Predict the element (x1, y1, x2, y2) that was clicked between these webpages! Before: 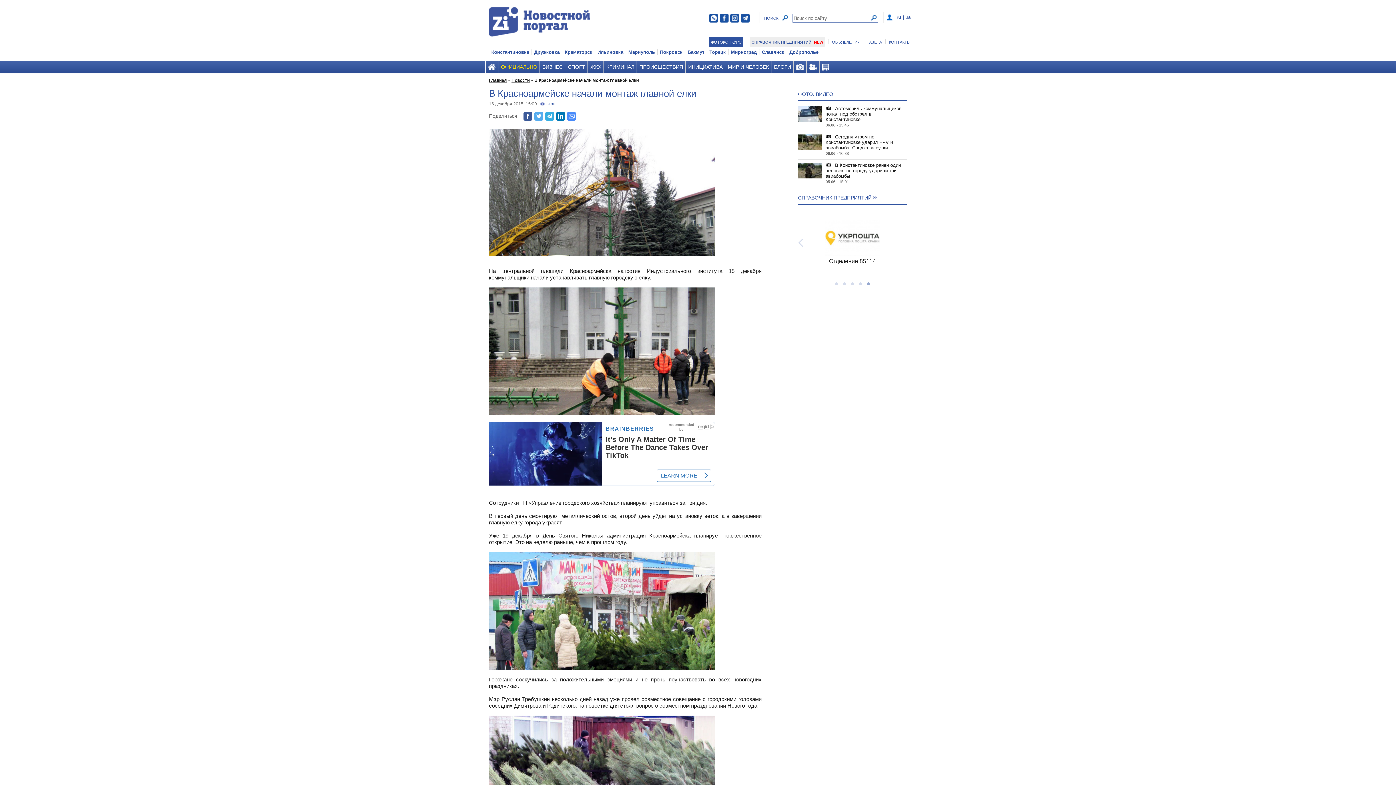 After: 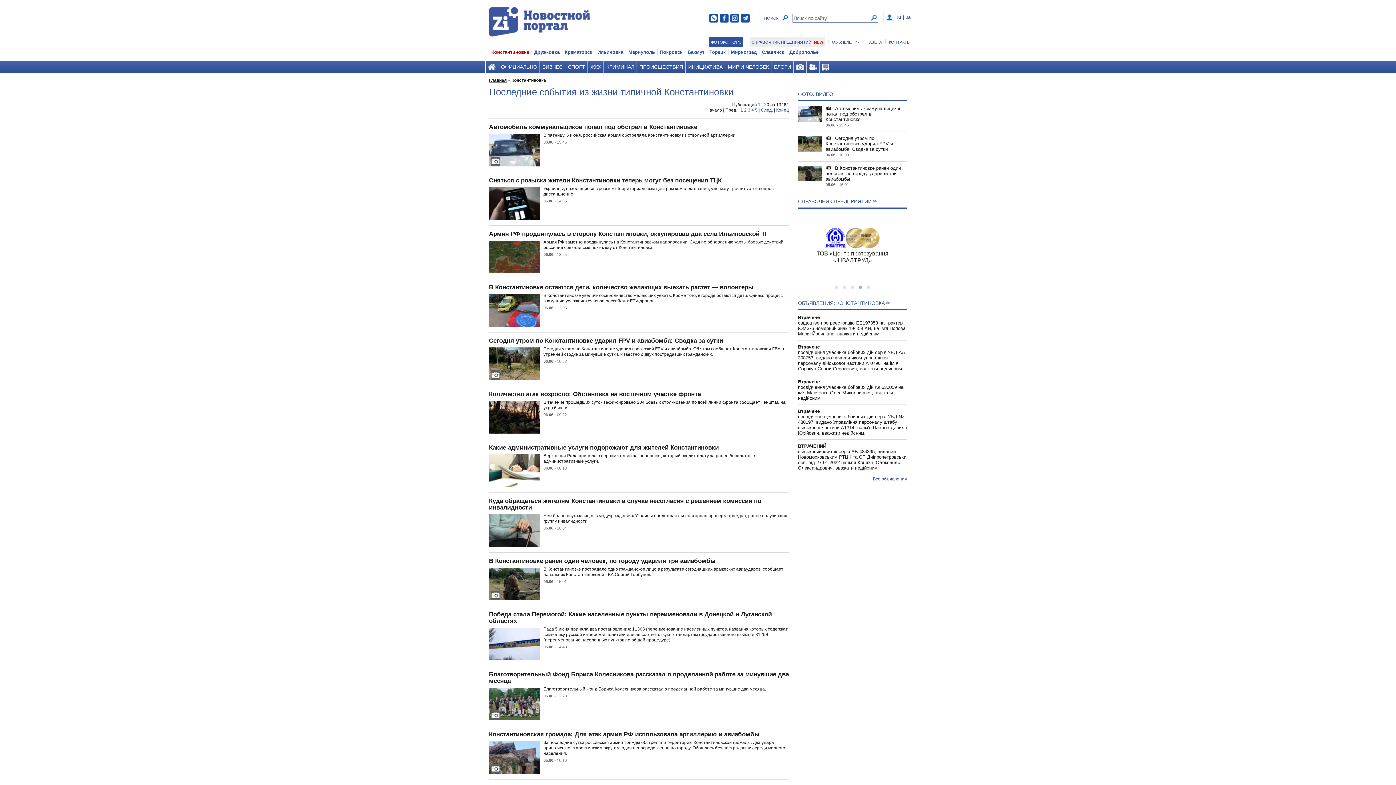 Action: label: Константиновка bbox: (489, 47, 532, 57)